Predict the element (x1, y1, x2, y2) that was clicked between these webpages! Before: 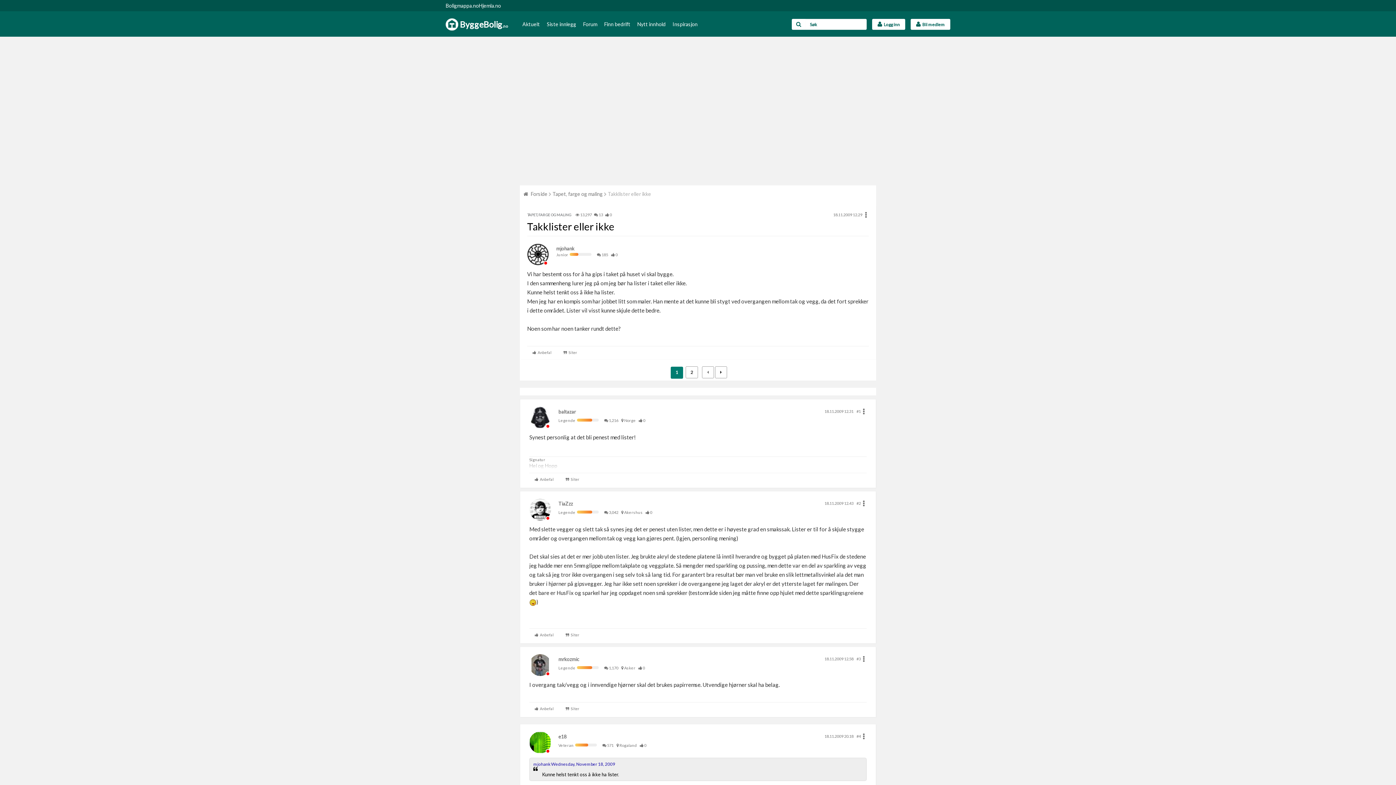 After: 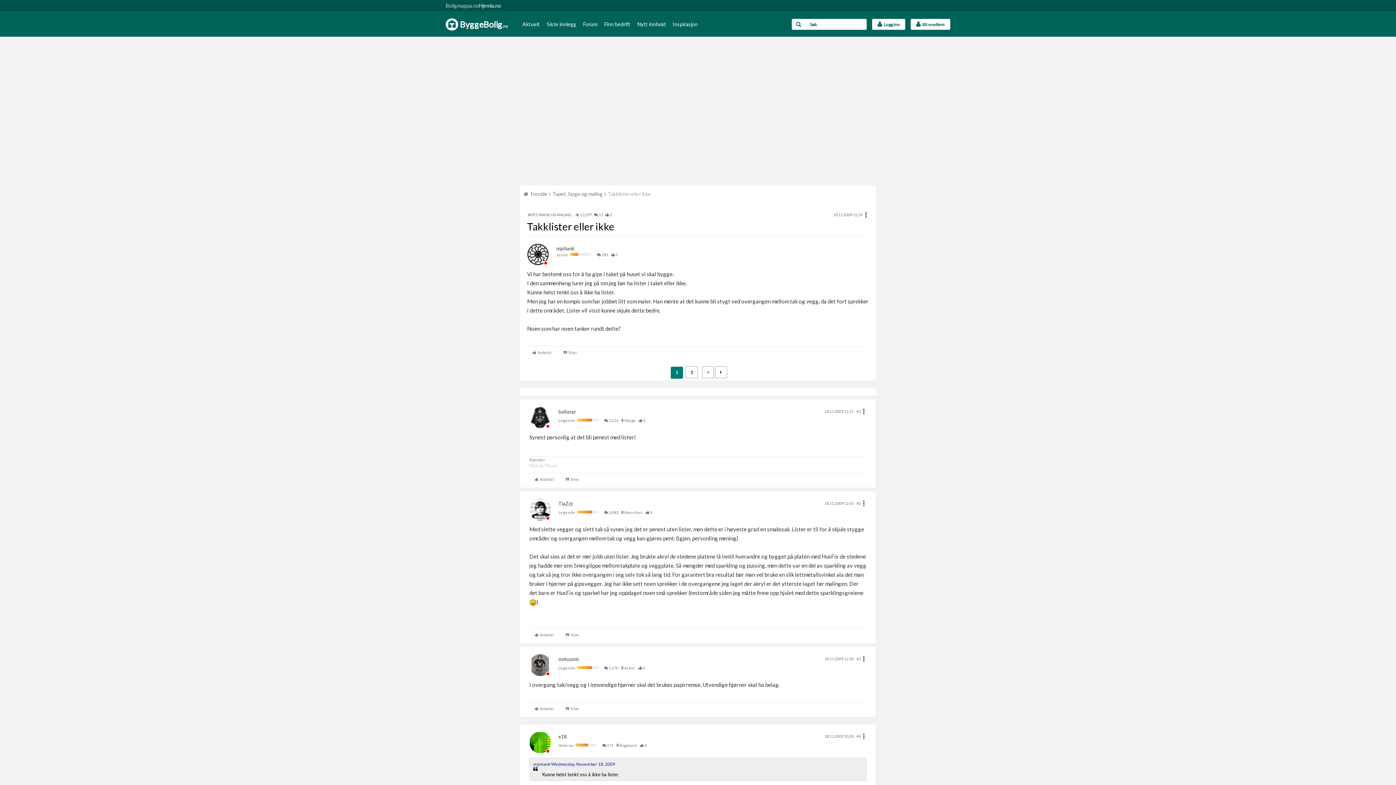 Action: label: Boligmappa.no bbox: (445, 2, 478, 9)